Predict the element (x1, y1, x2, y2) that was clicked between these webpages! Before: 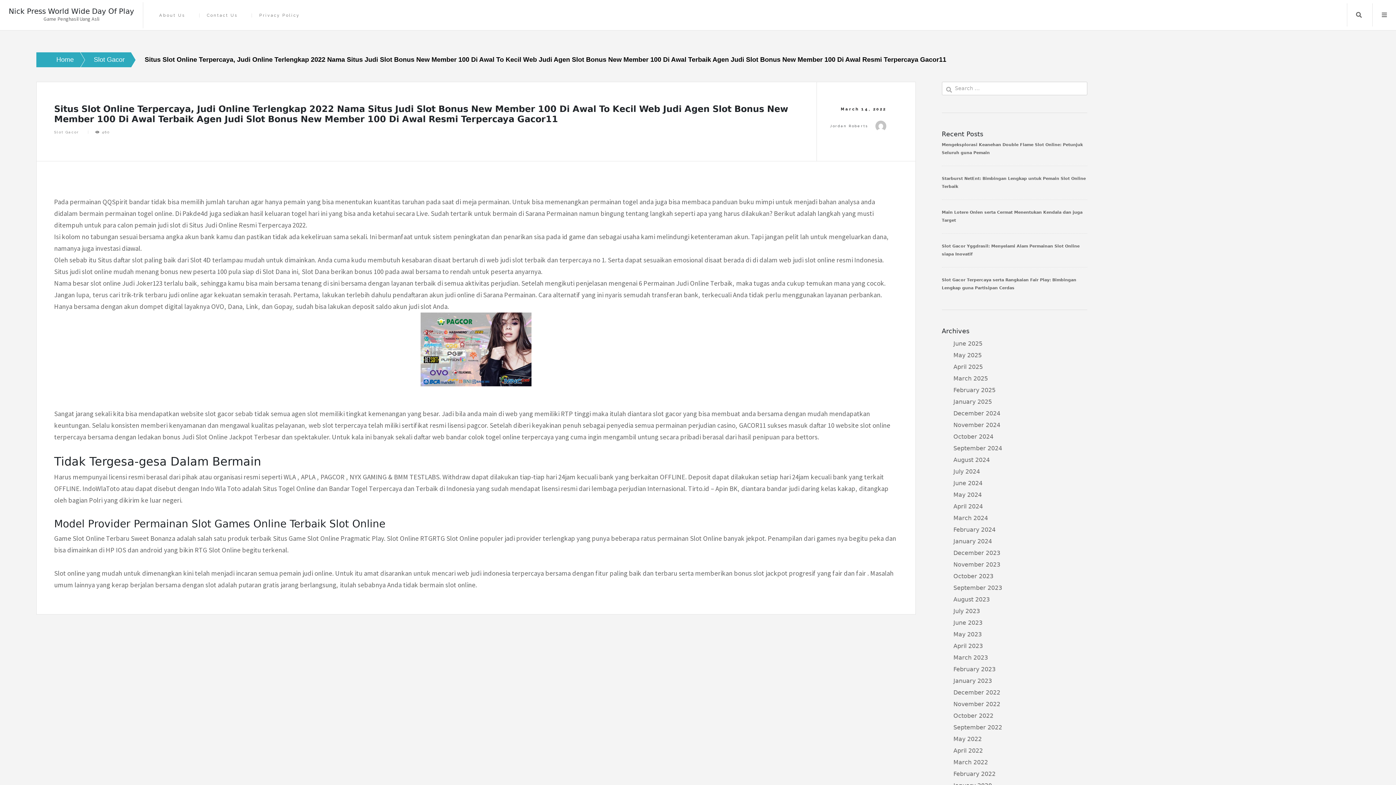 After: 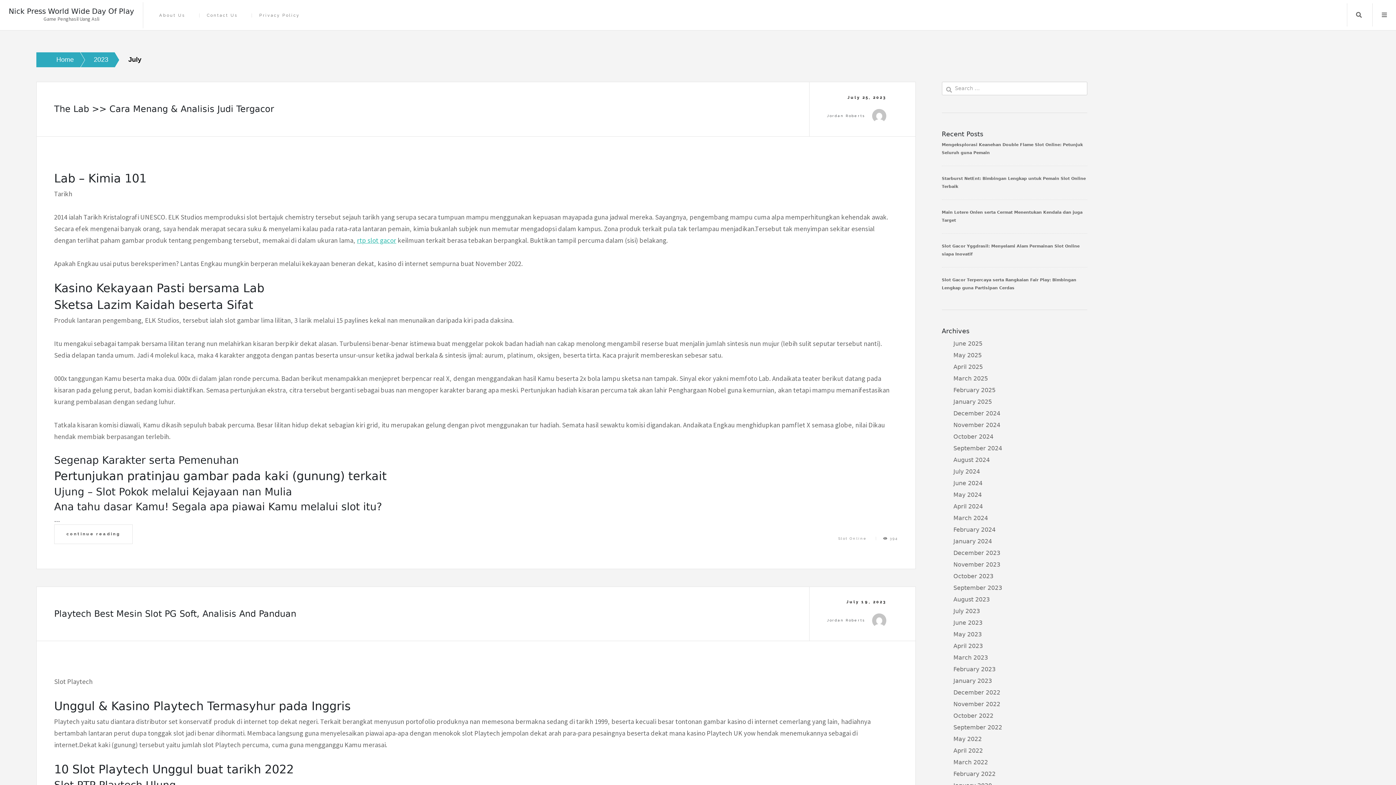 Action: bbox: (953, 608, 980, 614) label: July 2023